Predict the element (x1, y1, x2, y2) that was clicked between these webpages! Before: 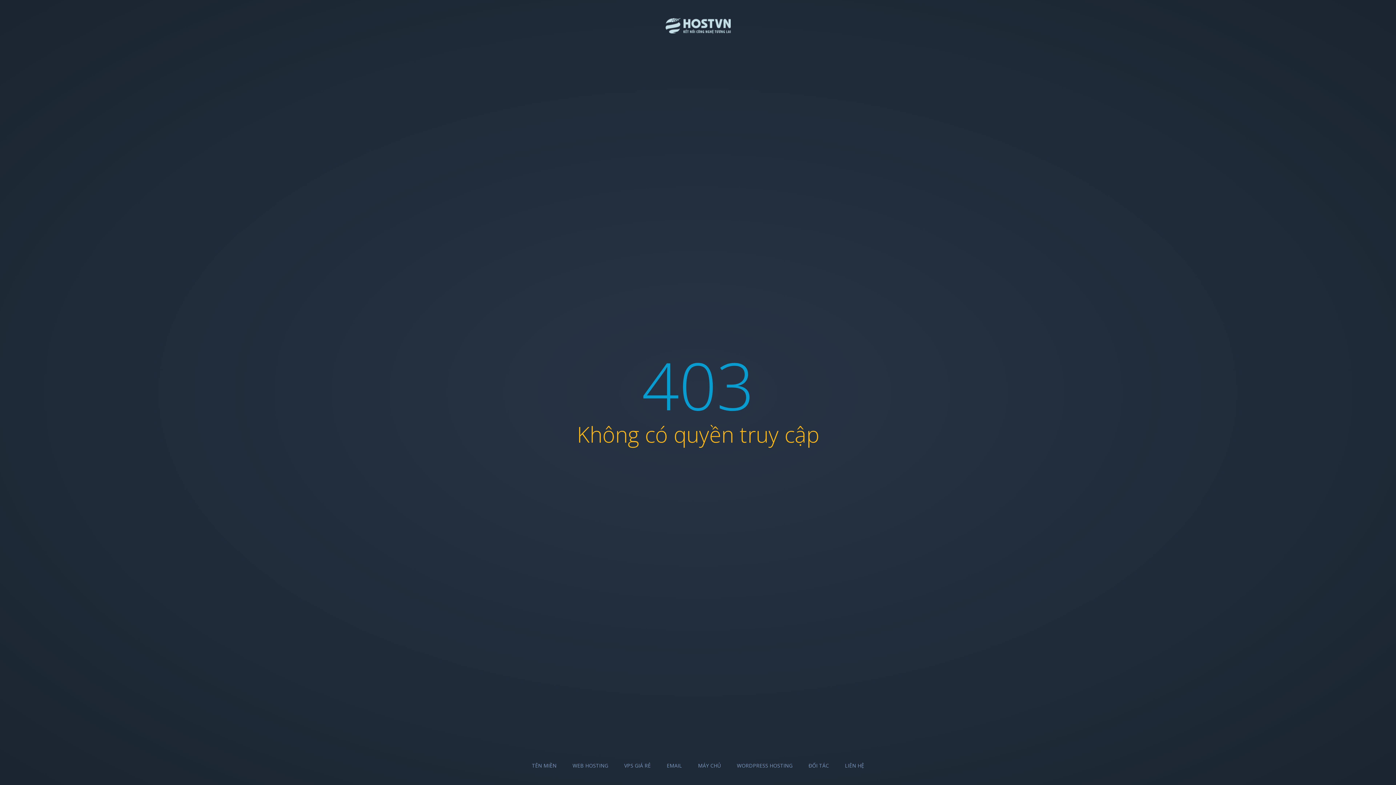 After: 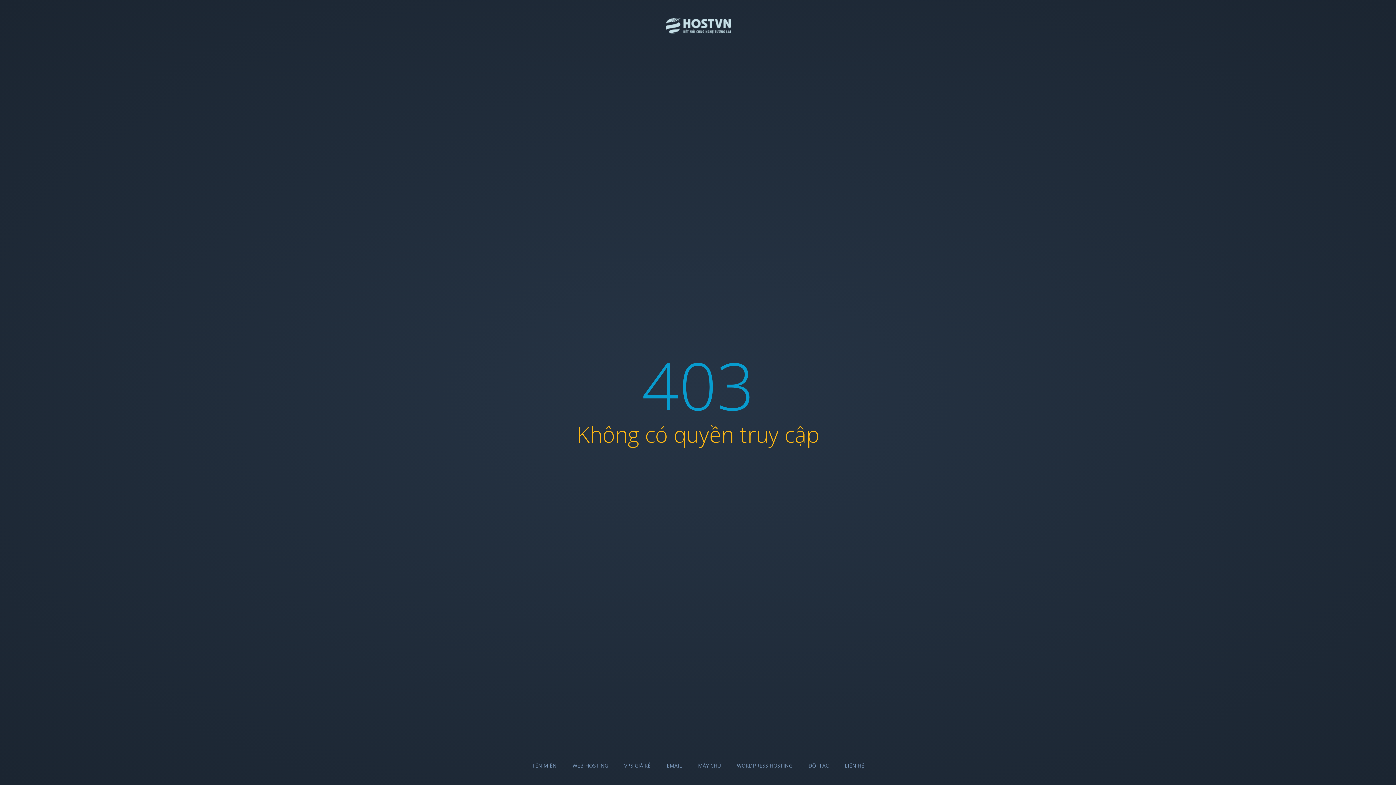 Action: label: WEB HOSTING bbox: (572, 762, 608, 769)